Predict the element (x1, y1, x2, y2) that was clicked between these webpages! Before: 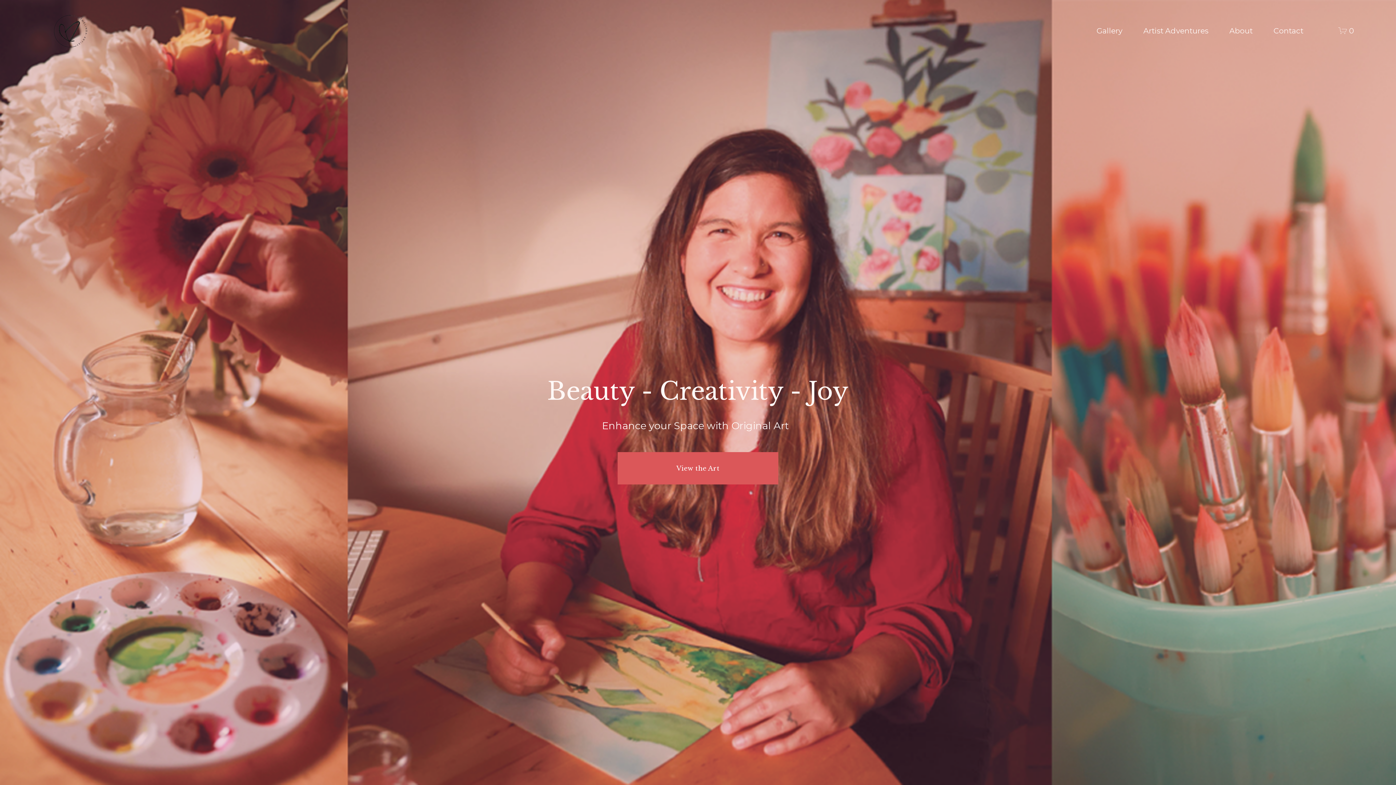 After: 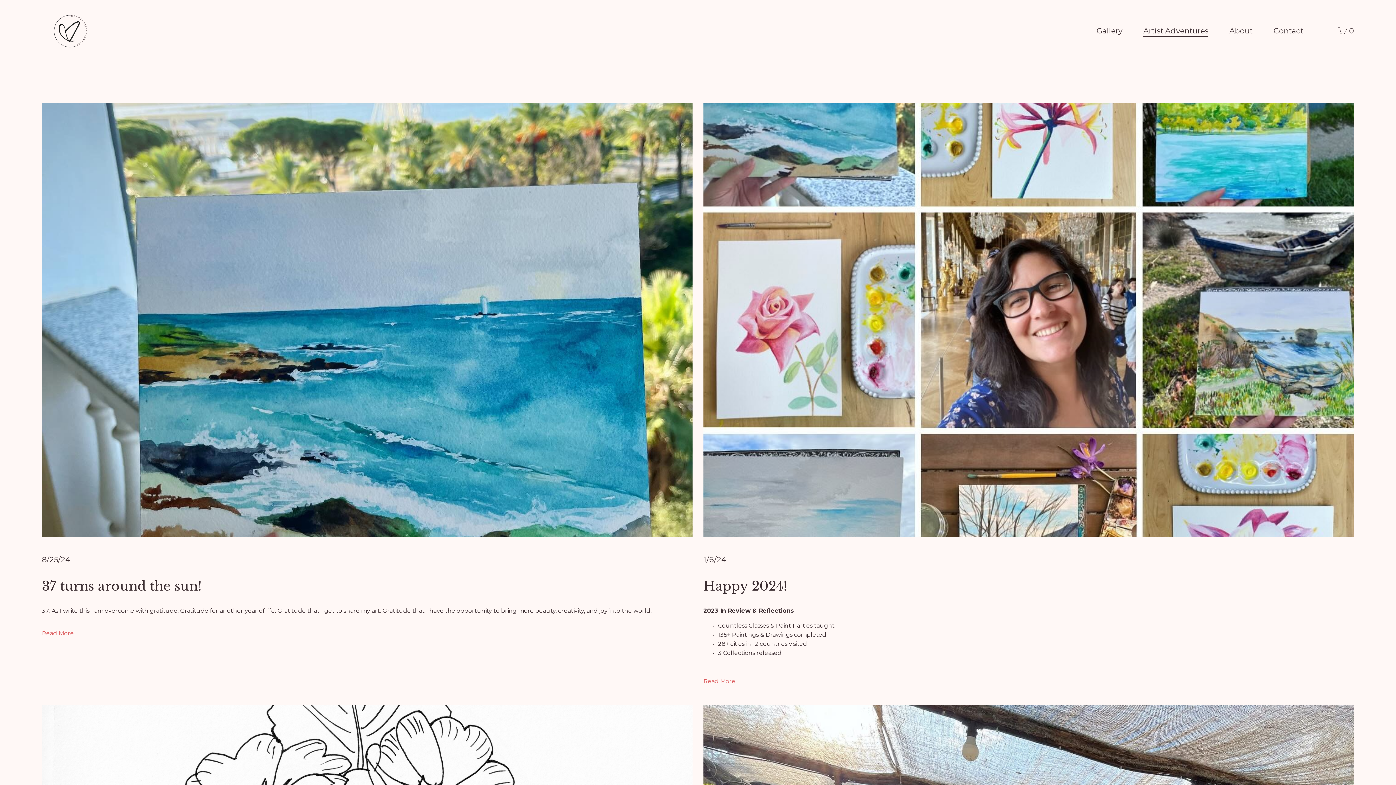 Action: label: Artist Adventures bbox: (1143, 23, 1208, 37)